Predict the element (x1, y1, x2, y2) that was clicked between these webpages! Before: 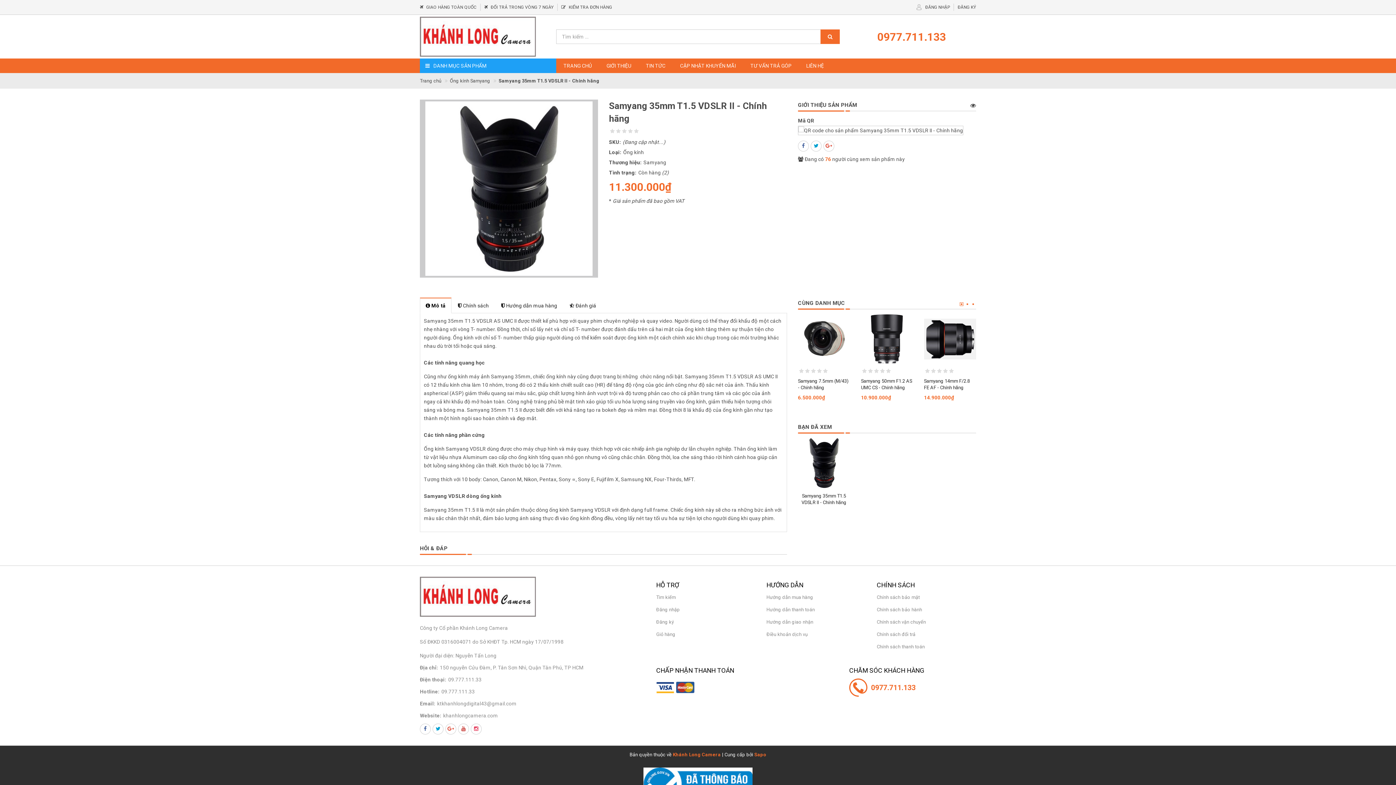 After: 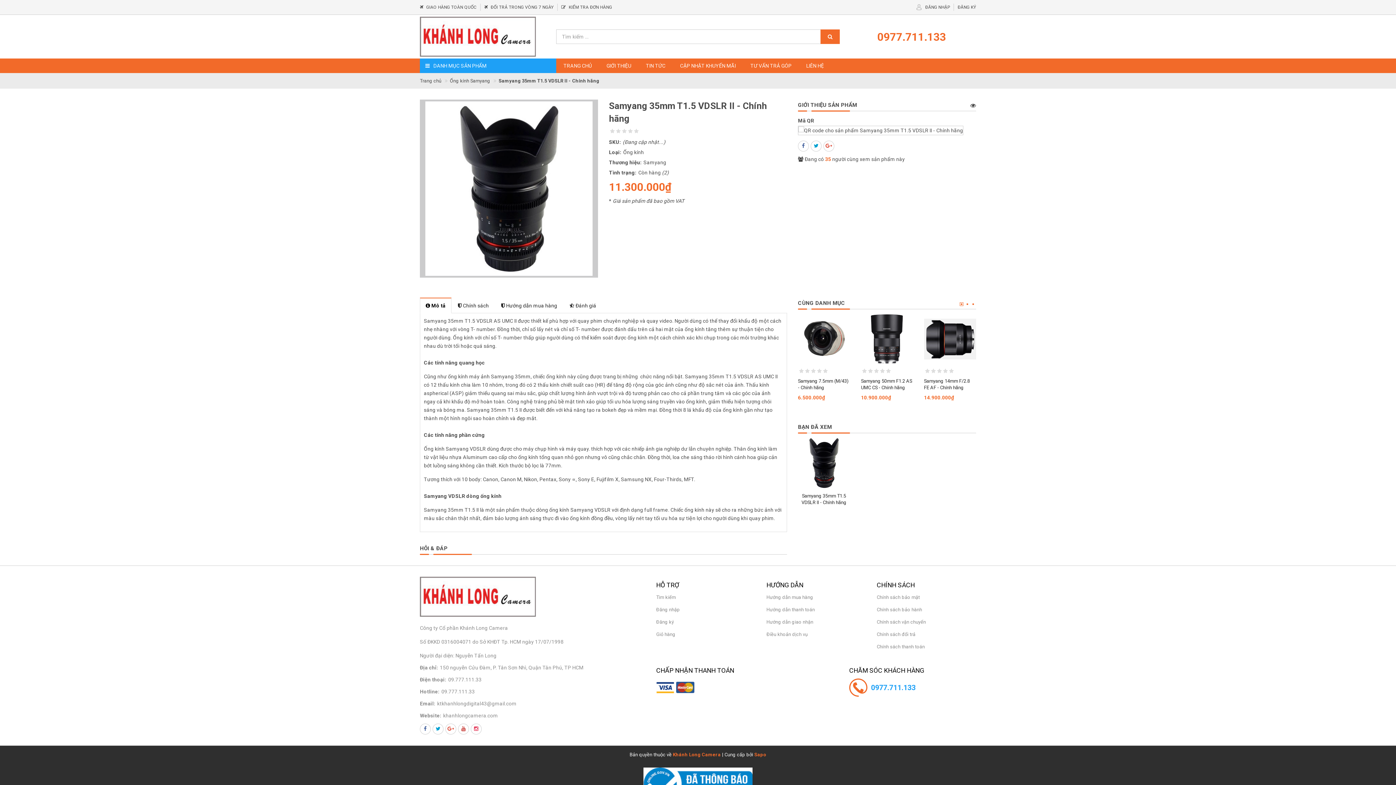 Action: bbox: (871, 681, 976, 694) label: 0977.711.133